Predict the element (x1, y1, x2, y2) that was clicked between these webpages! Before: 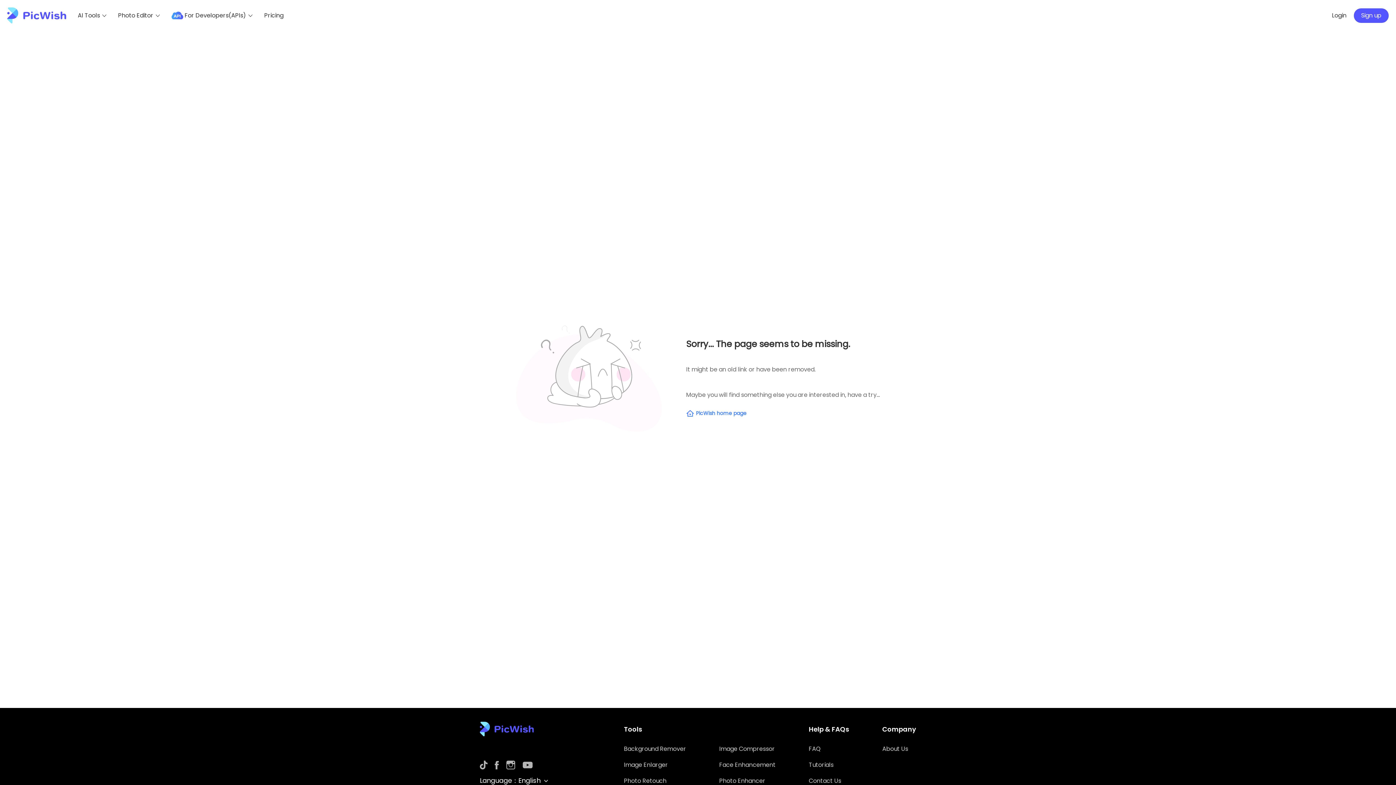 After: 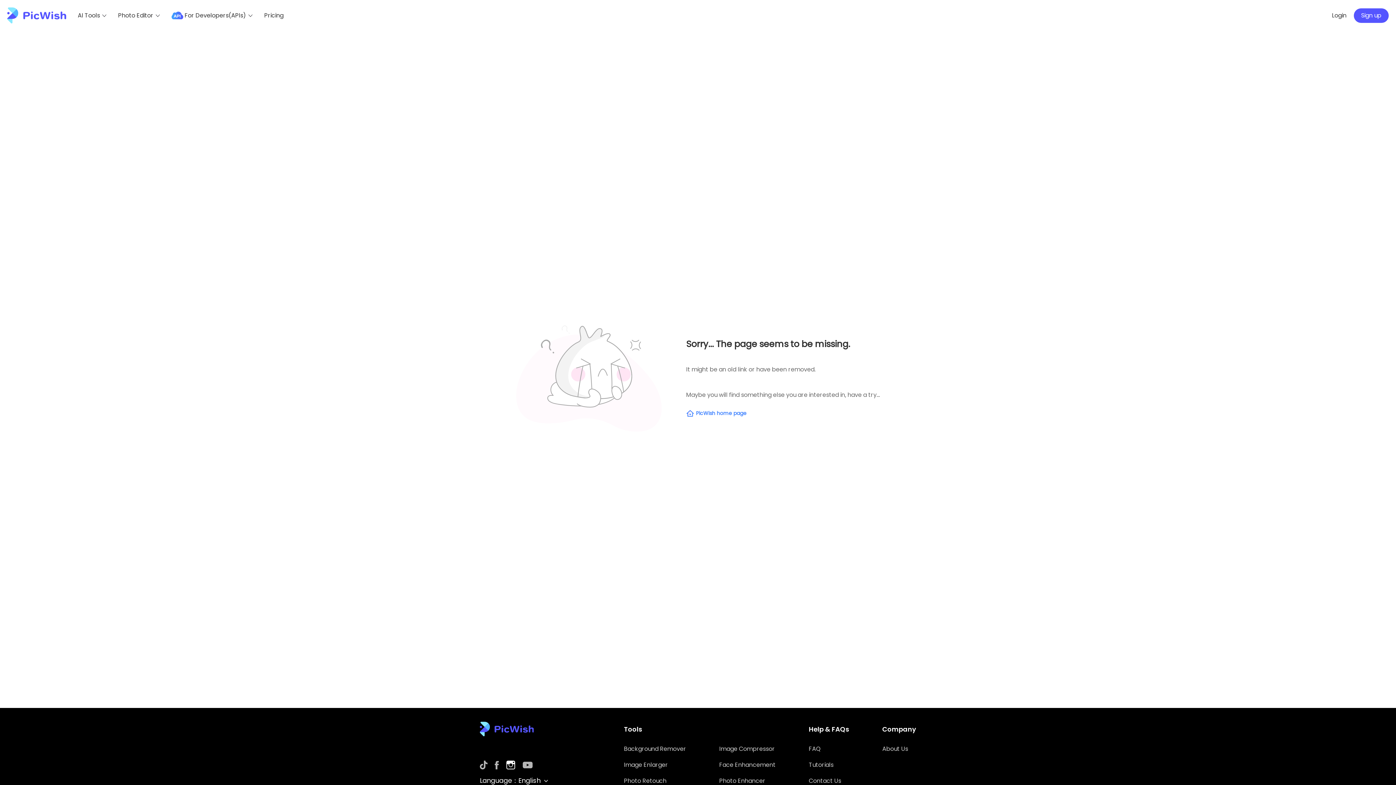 Action: bbox: (506, 761, 515, 769)